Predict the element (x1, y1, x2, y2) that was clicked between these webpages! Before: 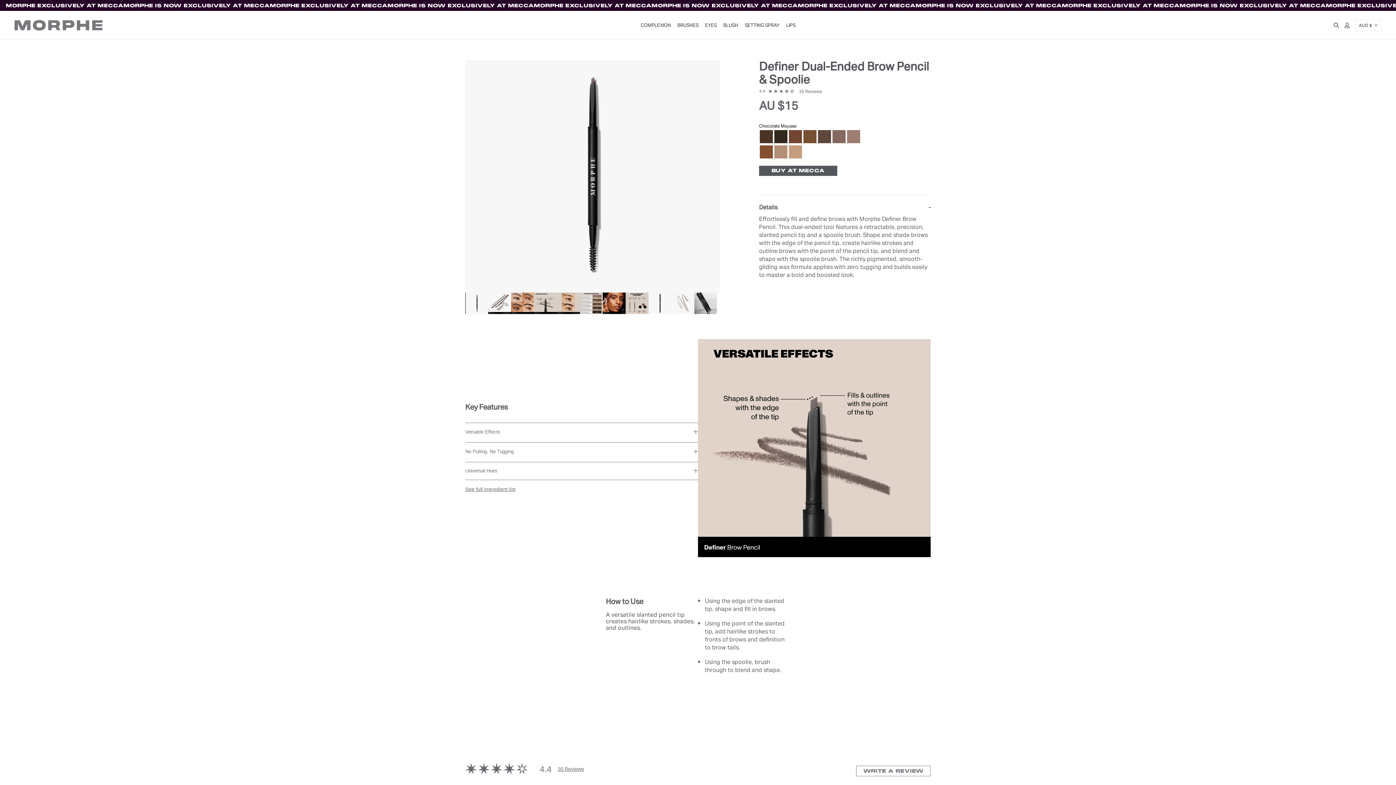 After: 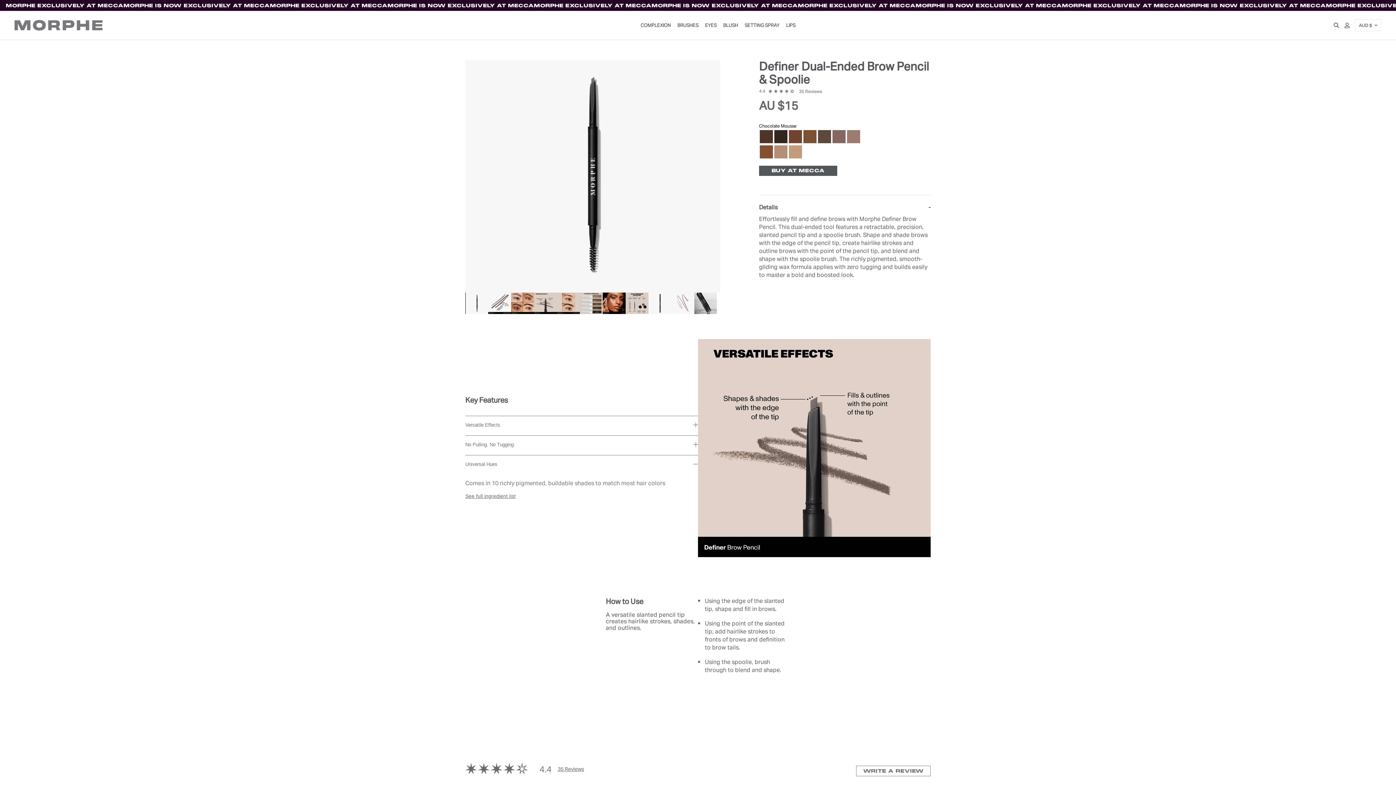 Action: bbox: (465, 468, 698, 473) label: Universal Hues